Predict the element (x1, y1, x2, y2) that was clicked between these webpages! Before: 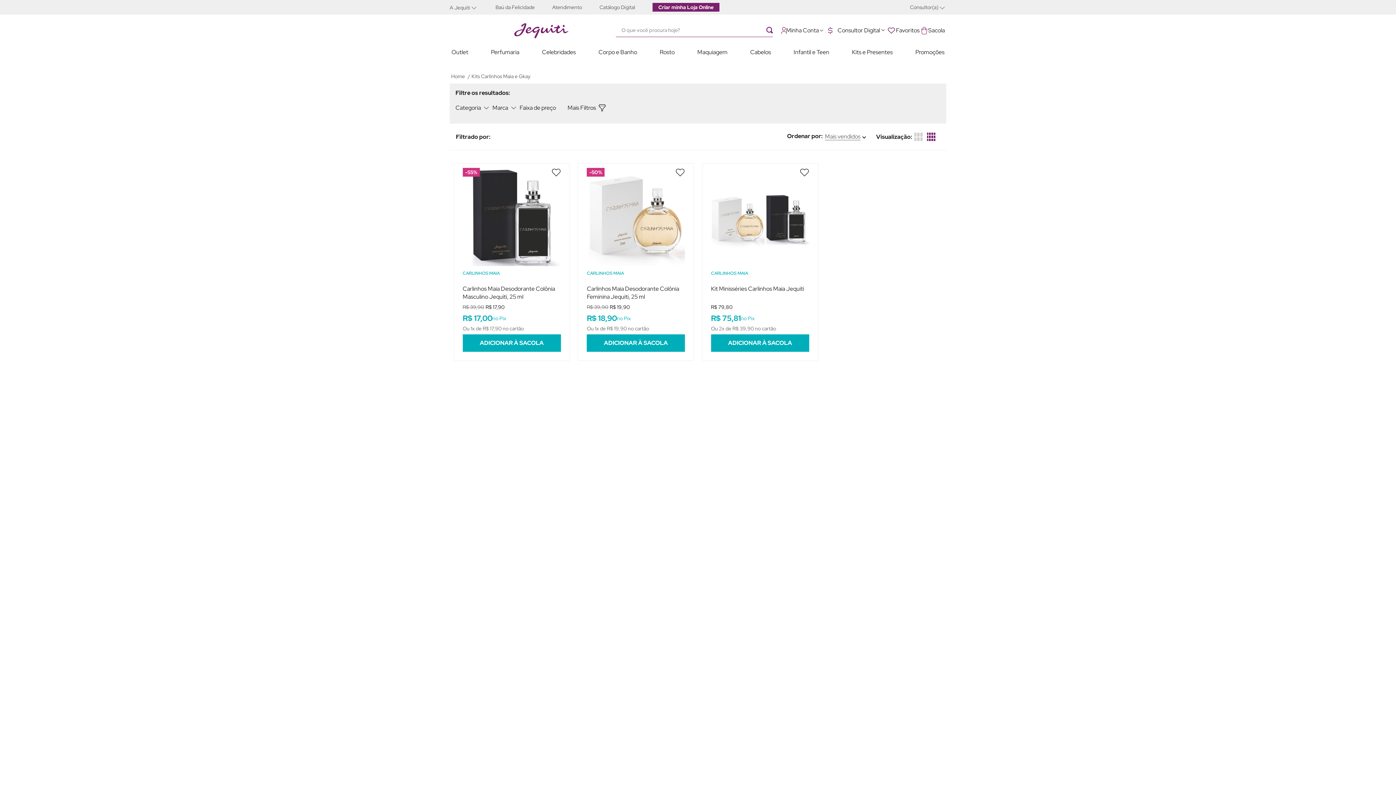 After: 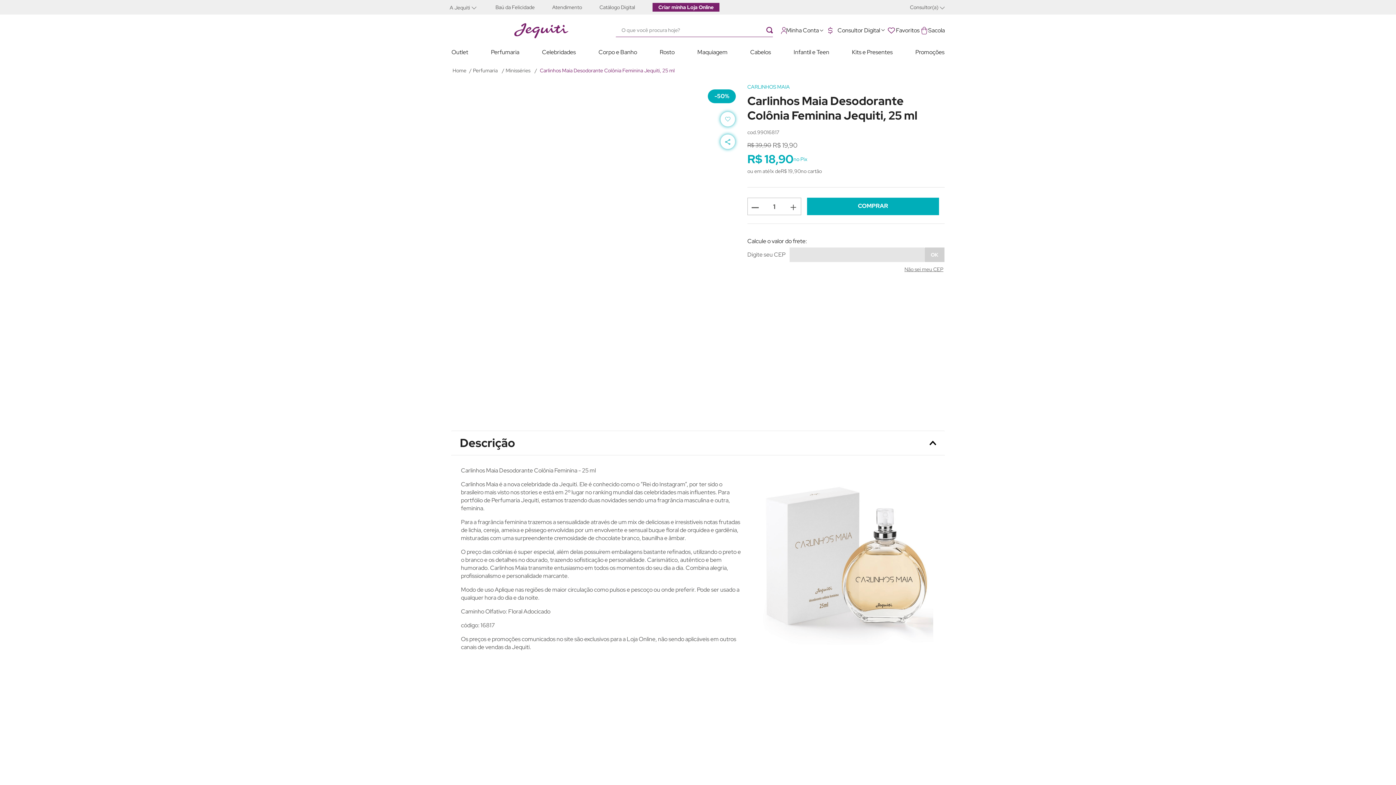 Action: label: -
50%
Carlinhos Maia Desodorante Colônia Feminina Jequiti, 25 ml
de: R$ 39,90
por: R$ 19,90
R$ 18,90
no Pix
Ou 1x de R$ 19,90 no cartão
ADICIONAR À SACOLA bbox: (649, 153, 747, 337)